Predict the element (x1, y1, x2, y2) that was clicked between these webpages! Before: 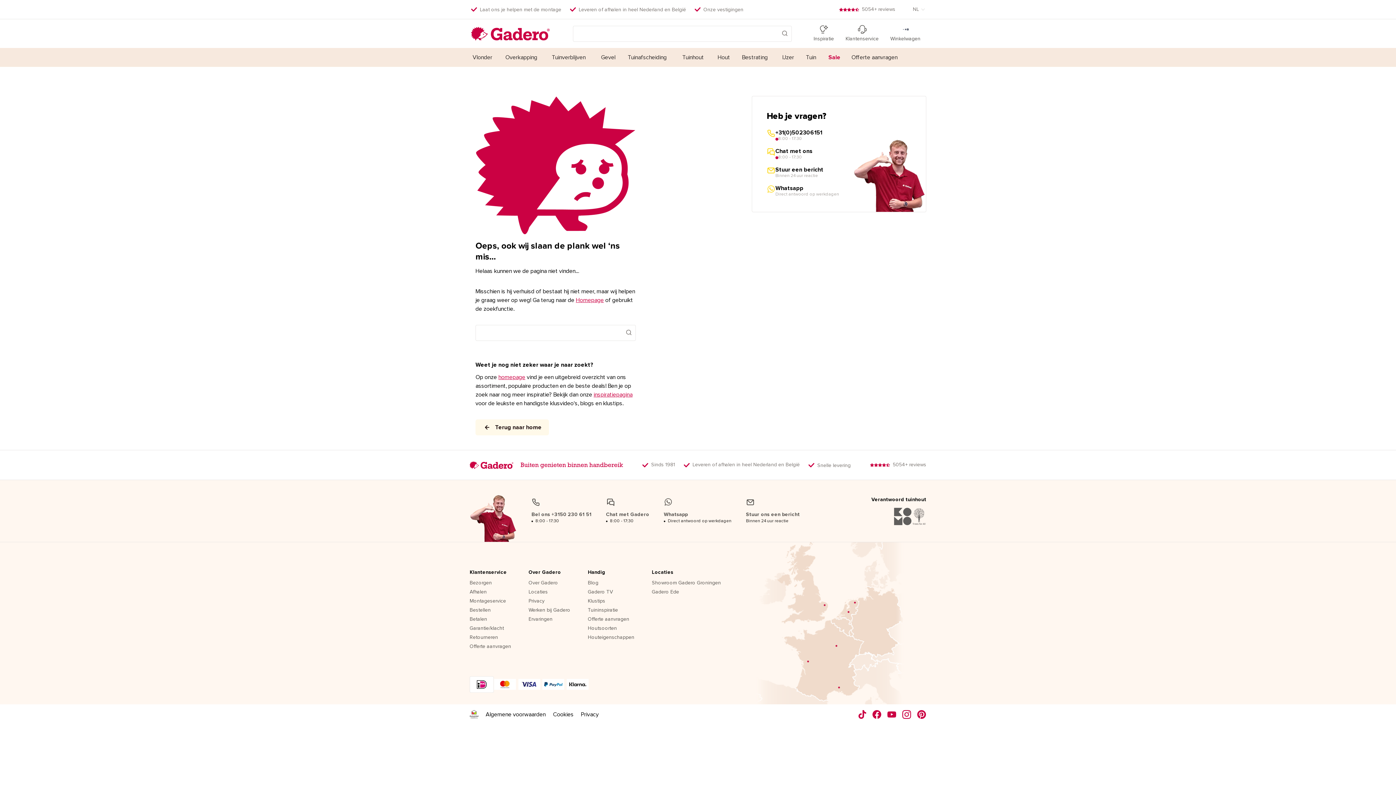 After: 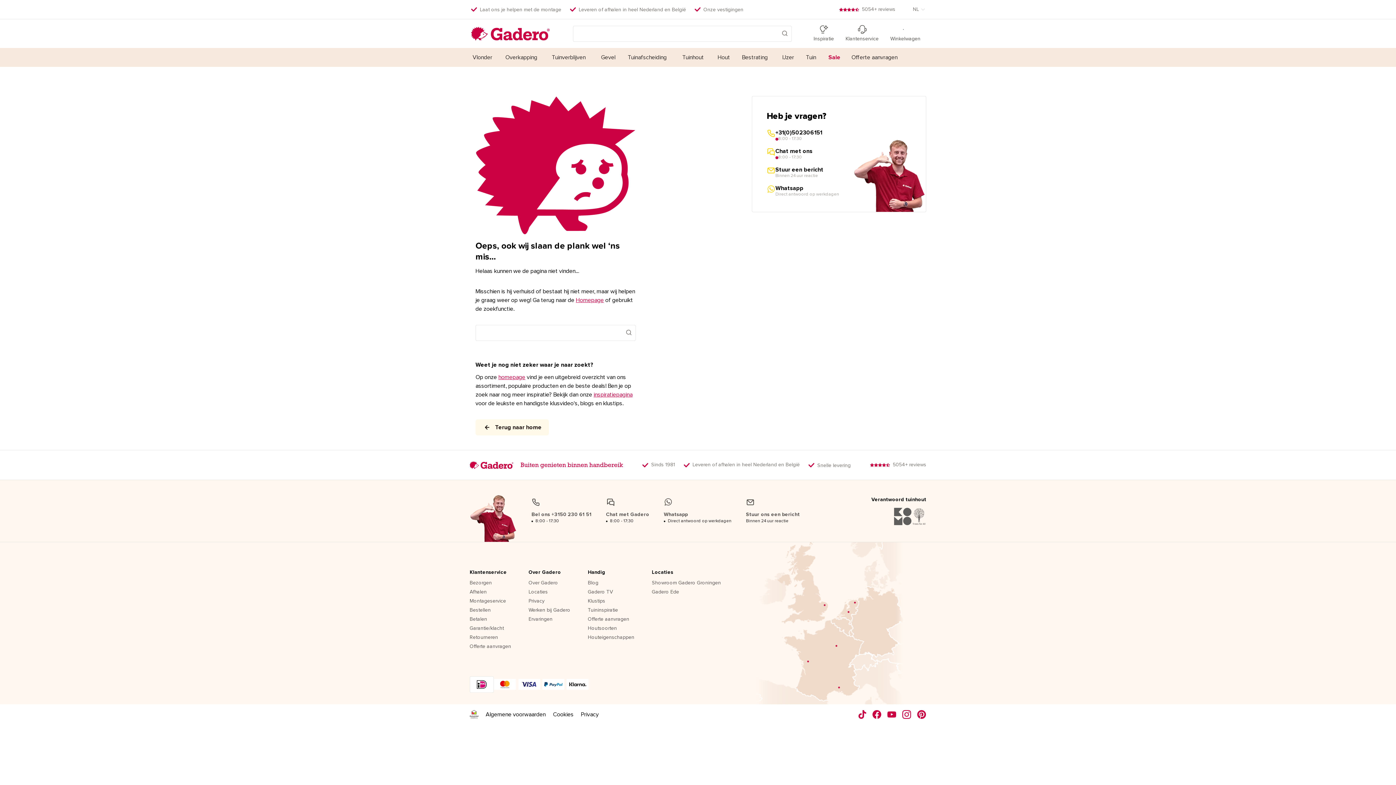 Action: label: +31(0)502306151 bbox: (775, 129, 822, 136)